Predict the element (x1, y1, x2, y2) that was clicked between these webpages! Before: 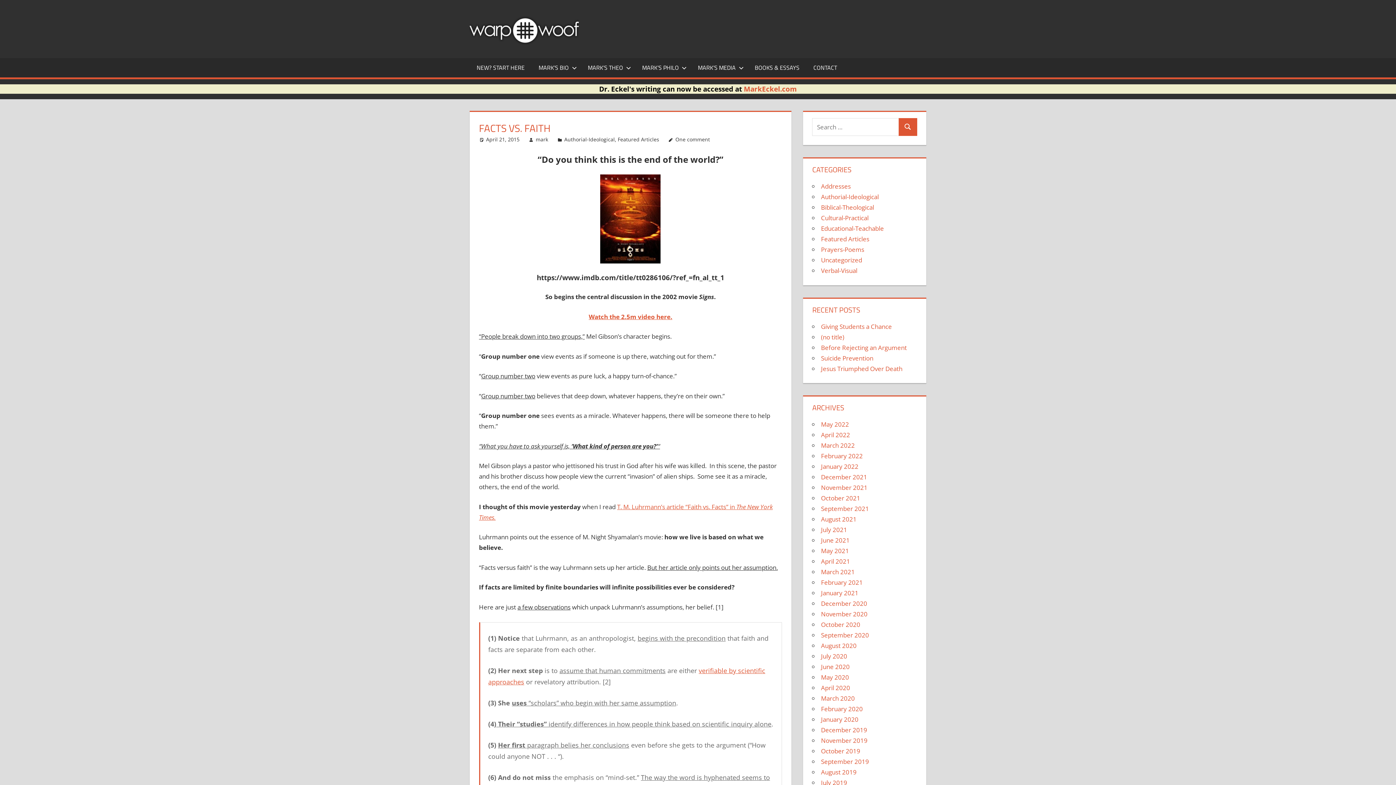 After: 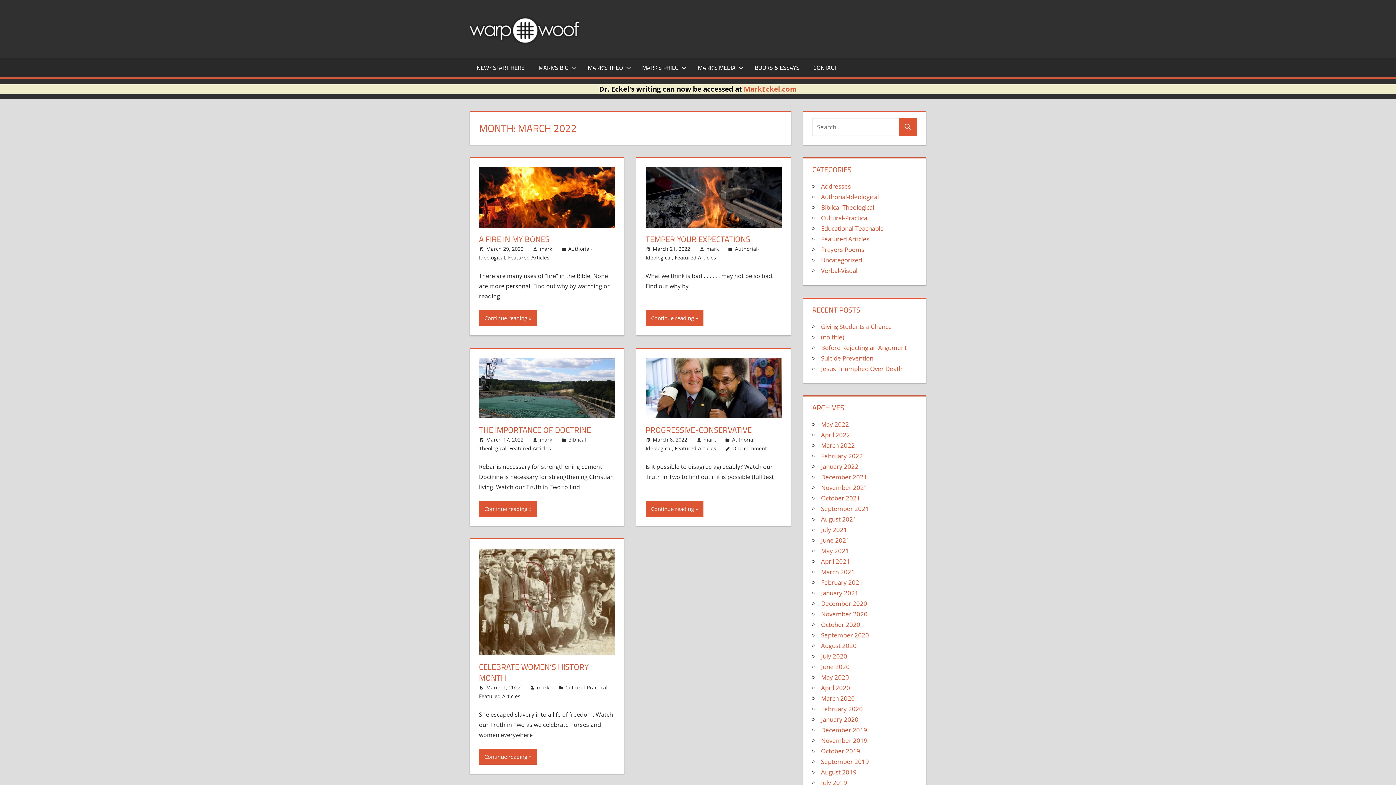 Action: label: March 2022 bbox: (821, 441, 855, 449)